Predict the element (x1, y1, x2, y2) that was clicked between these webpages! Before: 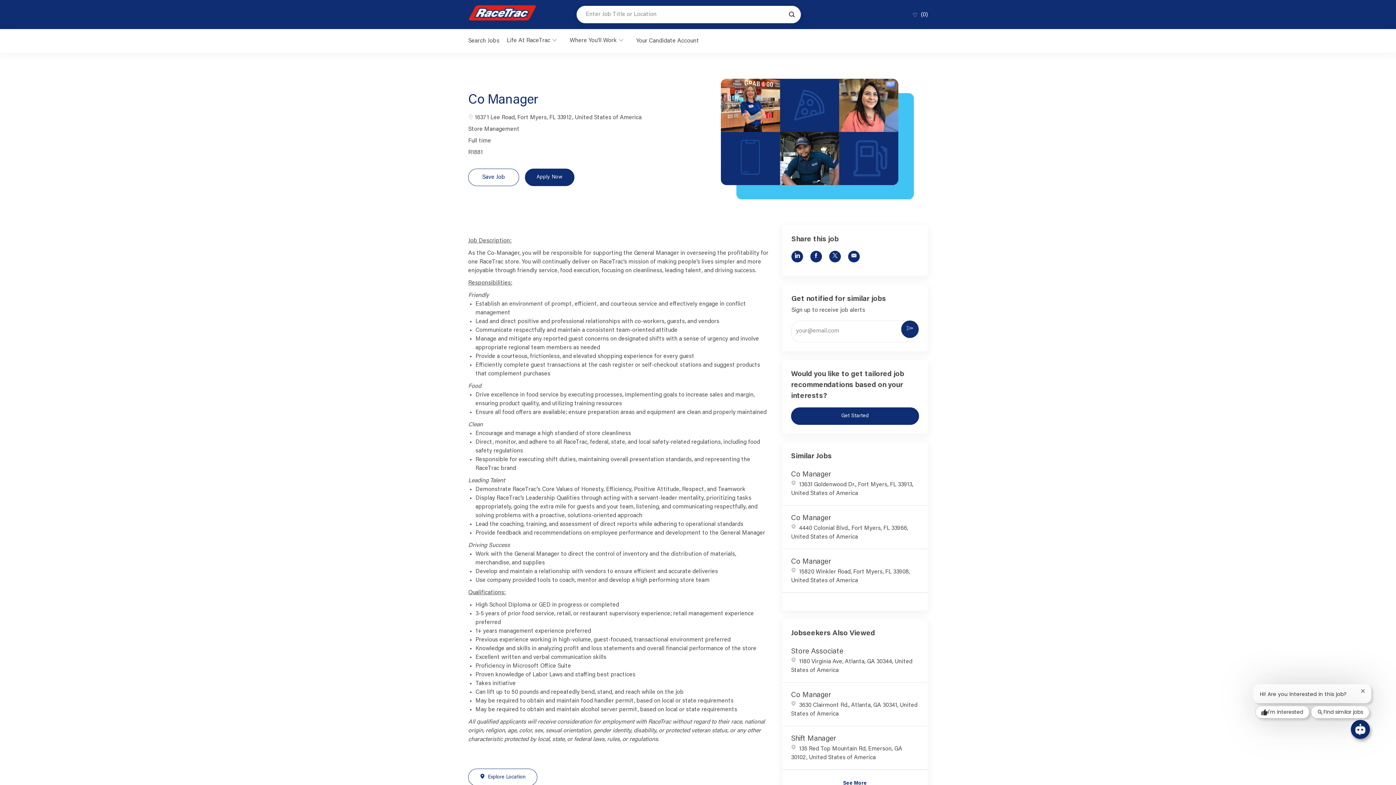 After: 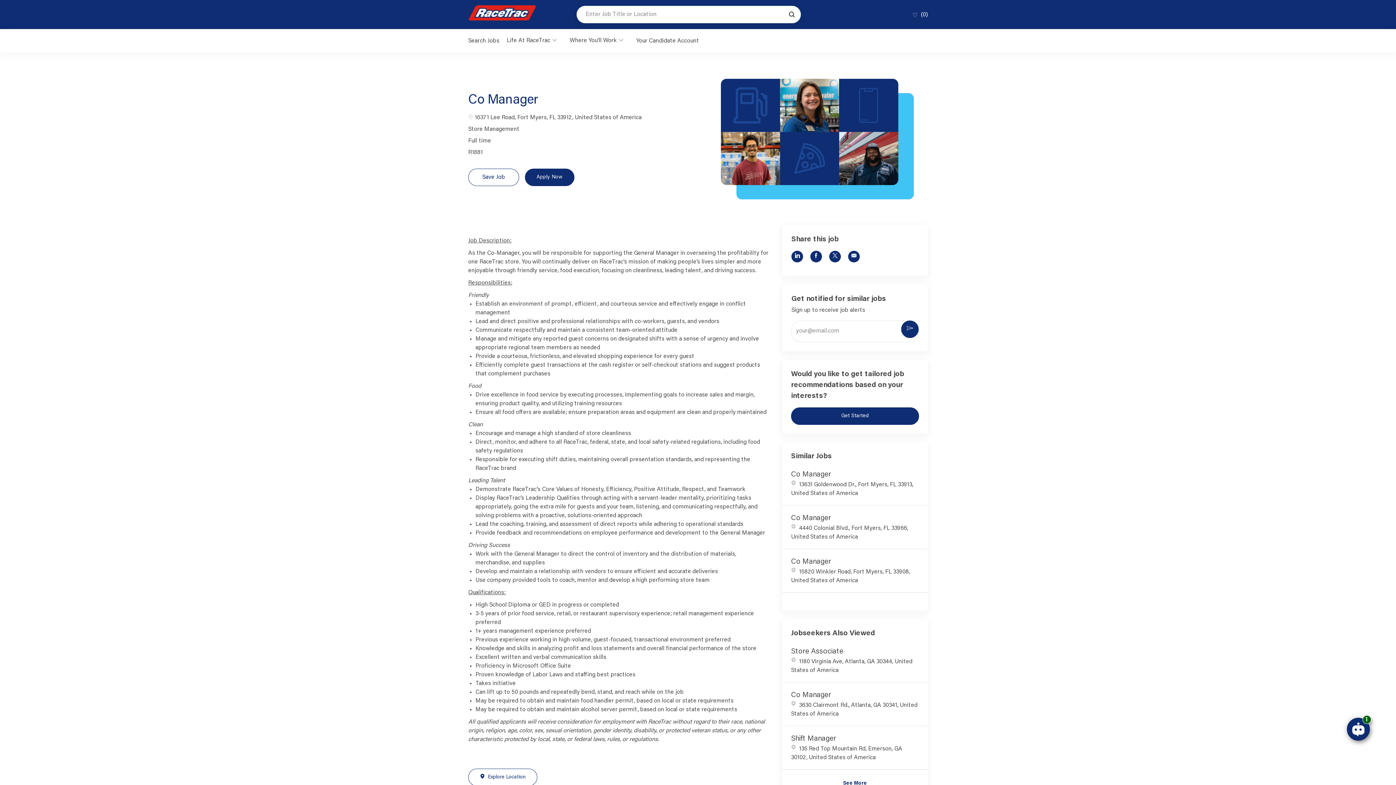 Action: label: Find similar jobs bbox: (1311, 706, 1369, 718)